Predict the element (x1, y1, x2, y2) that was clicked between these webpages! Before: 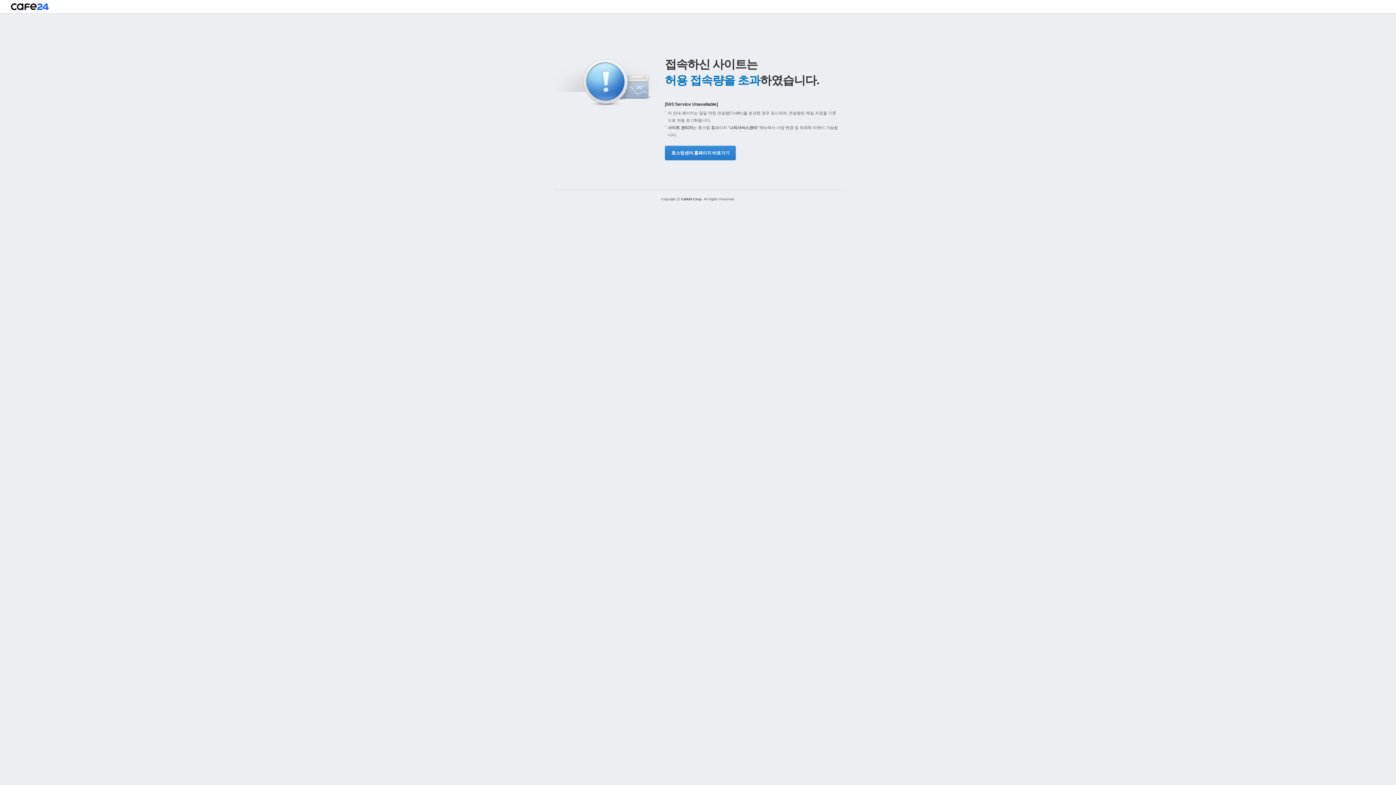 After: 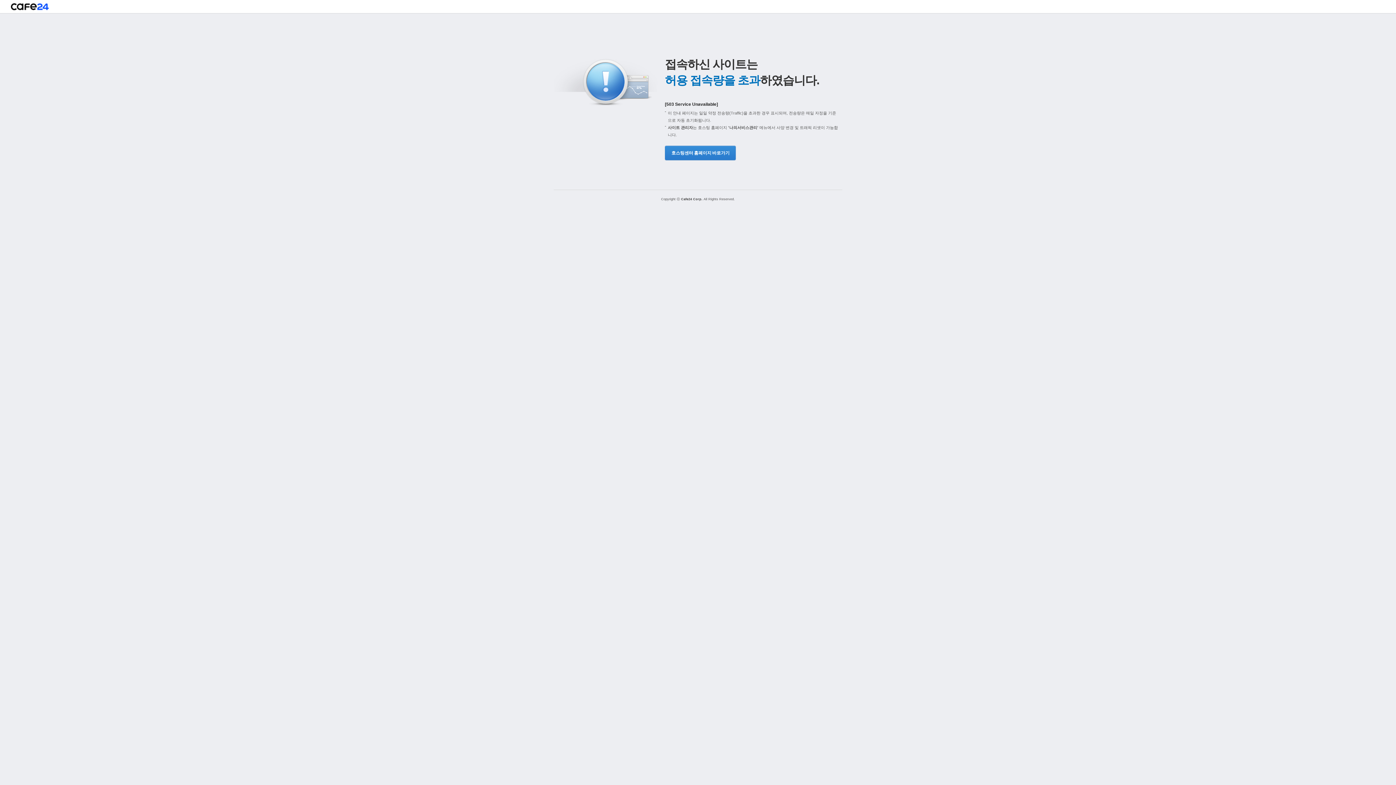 Action: bbox: (665, 145, 734, 160) label: 호스팅센터 홈페이지 바로가기